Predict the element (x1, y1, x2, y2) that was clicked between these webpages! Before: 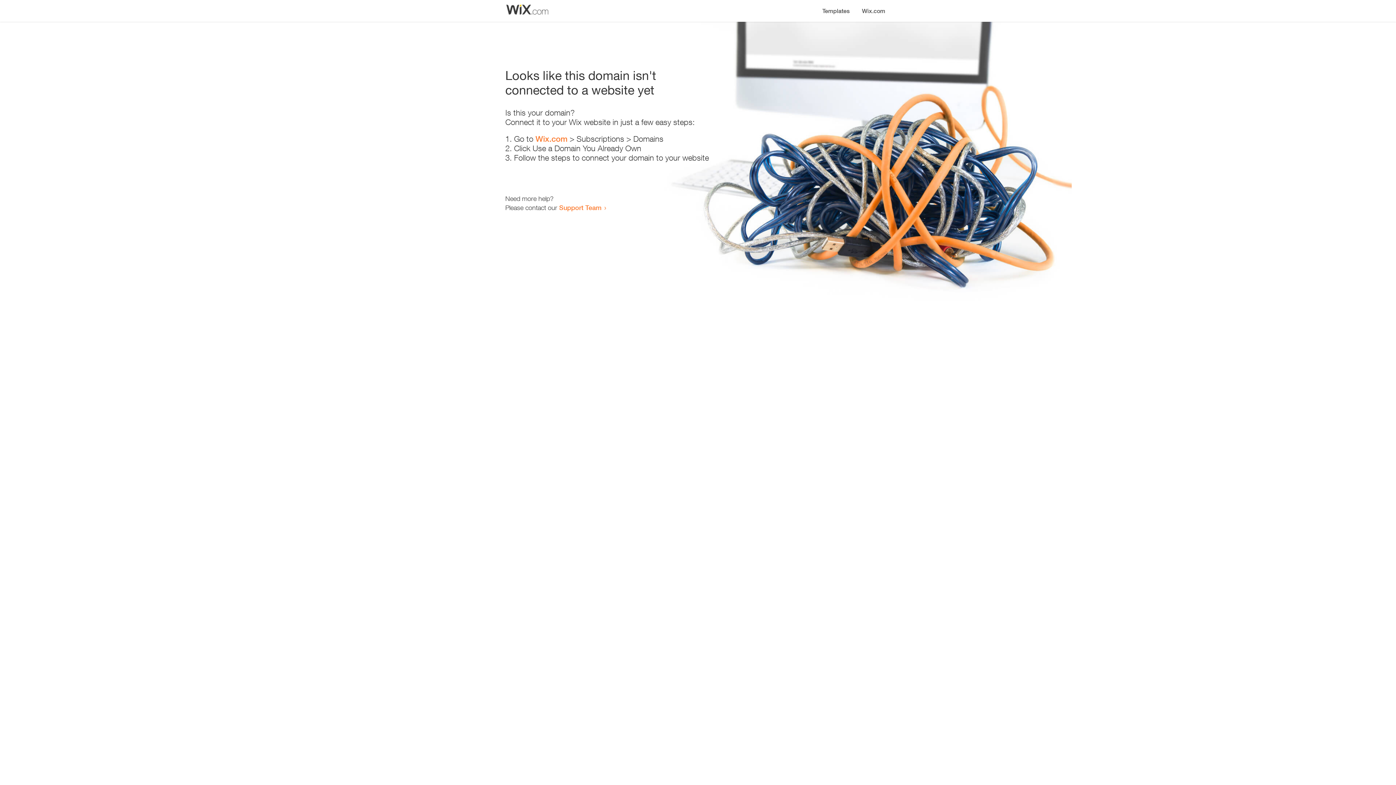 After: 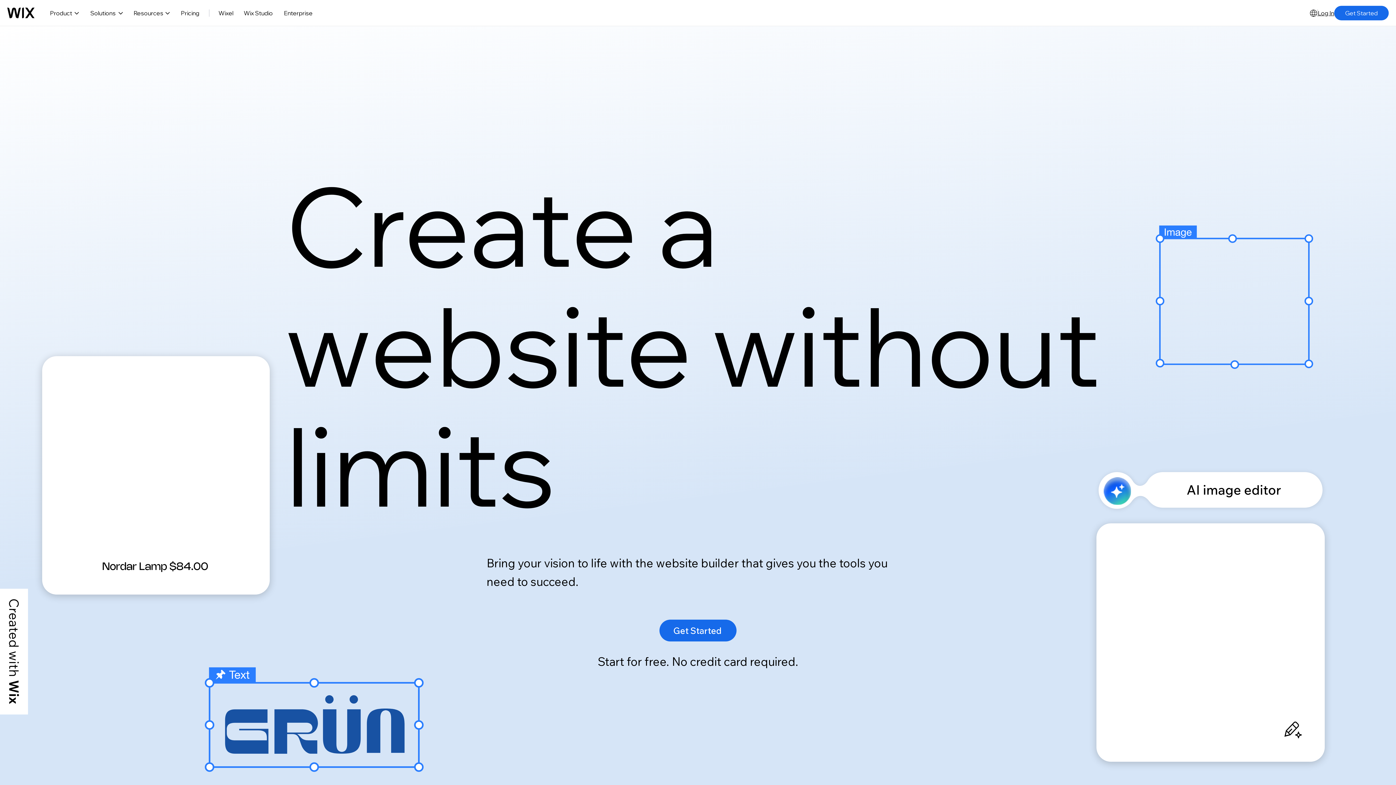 Action: bbox: (535, 134, 567, 143) label: Wix.com